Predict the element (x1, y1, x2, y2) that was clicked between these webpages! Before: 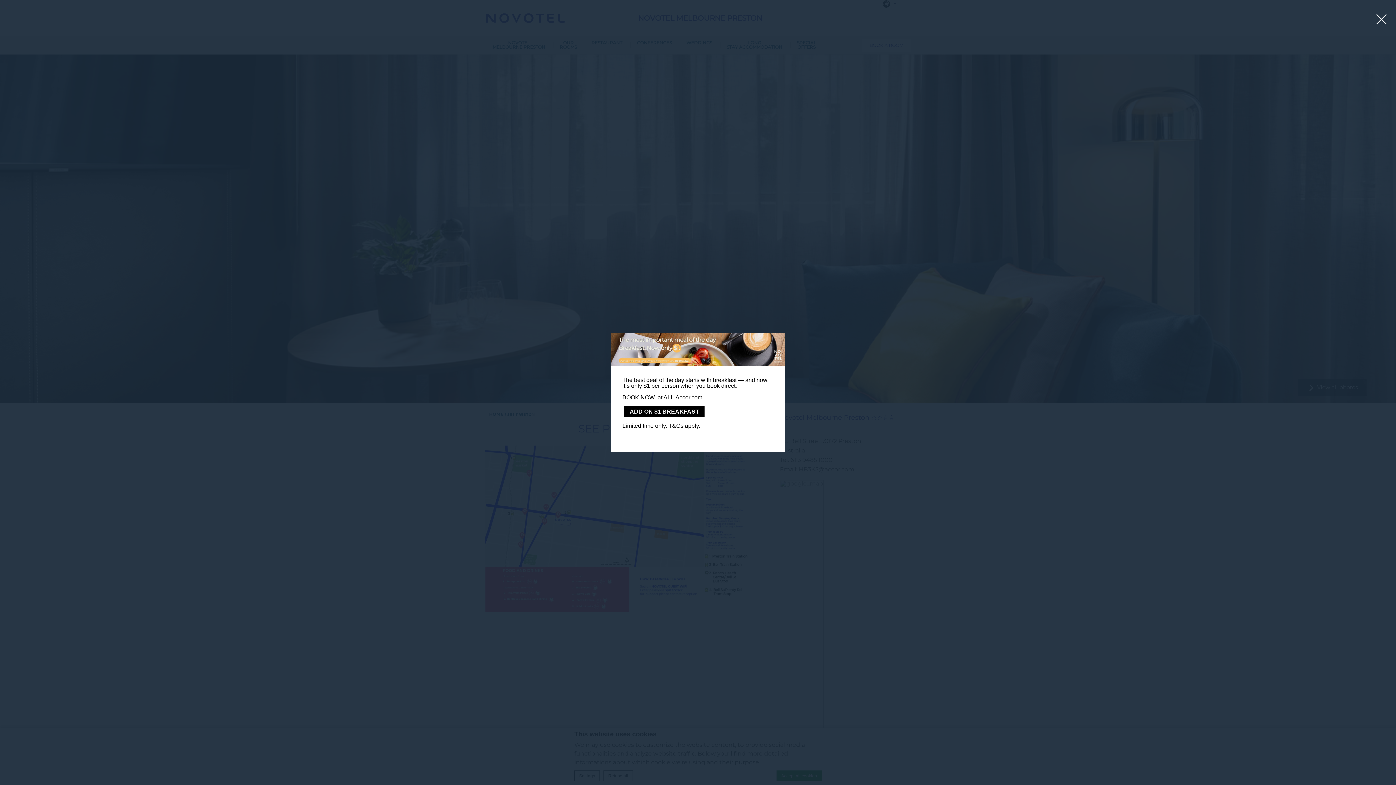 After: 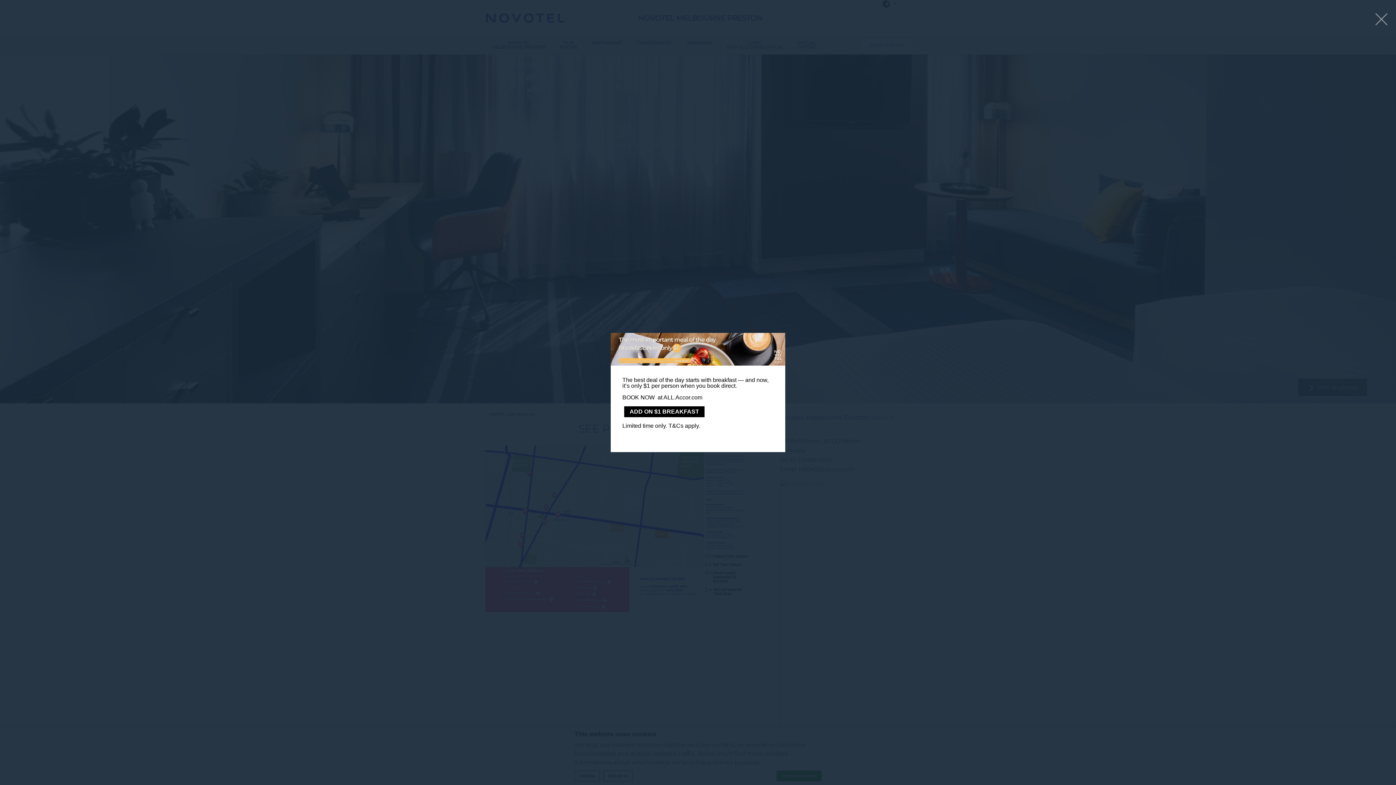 Action: label: Link ADD ON $1 BREAKFAST bbox: (624, 406, 704, 417)